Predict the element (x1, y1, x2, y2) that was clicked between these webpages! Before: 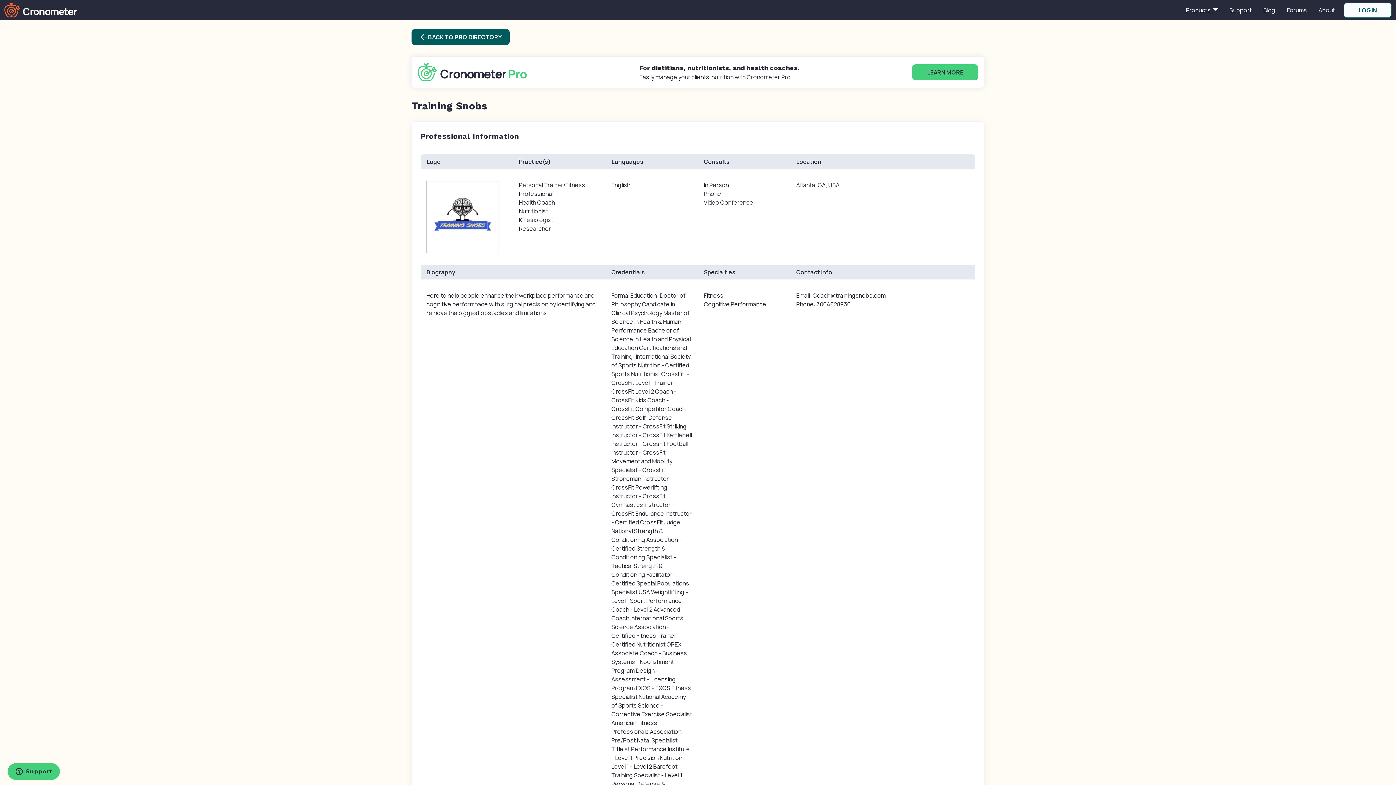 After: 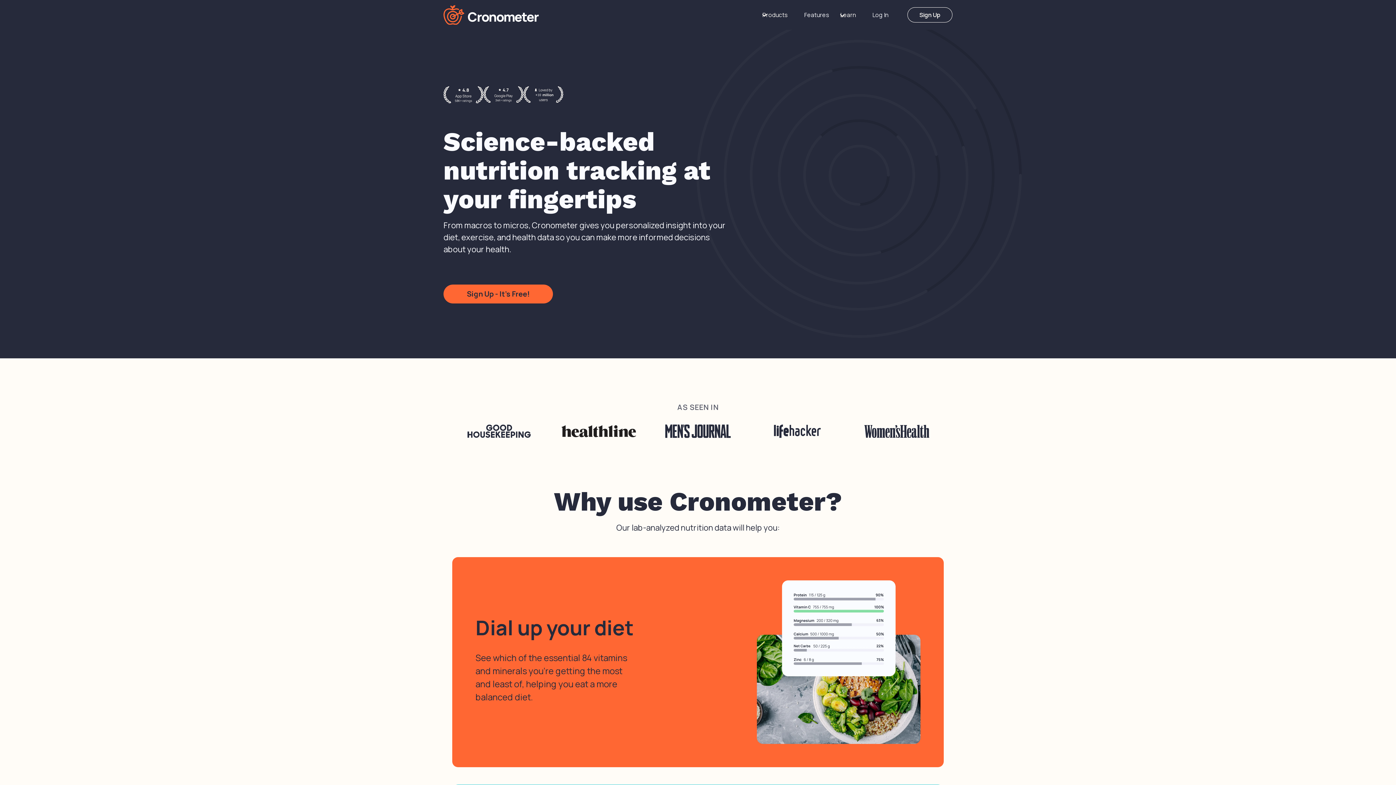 Action: bbox: (4, 5, 77, 13)